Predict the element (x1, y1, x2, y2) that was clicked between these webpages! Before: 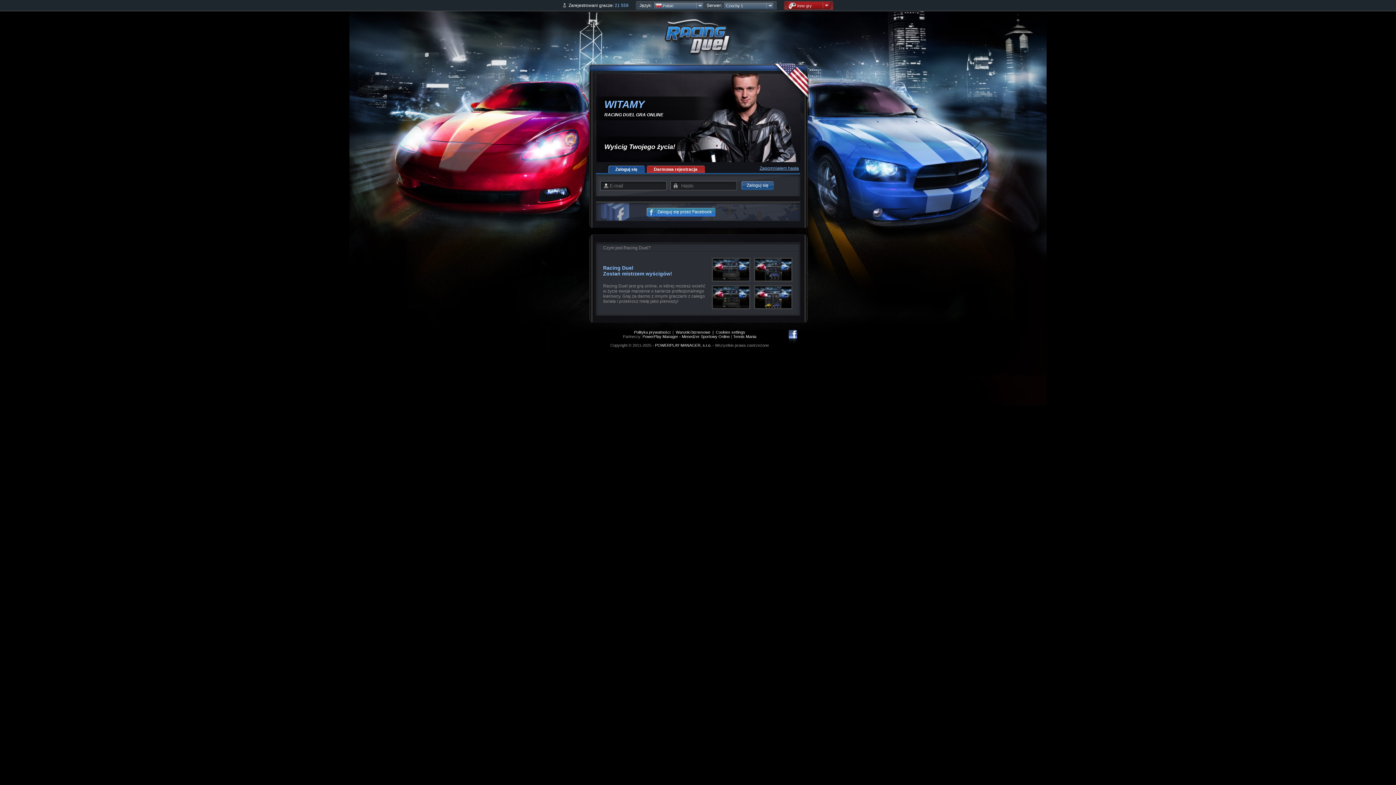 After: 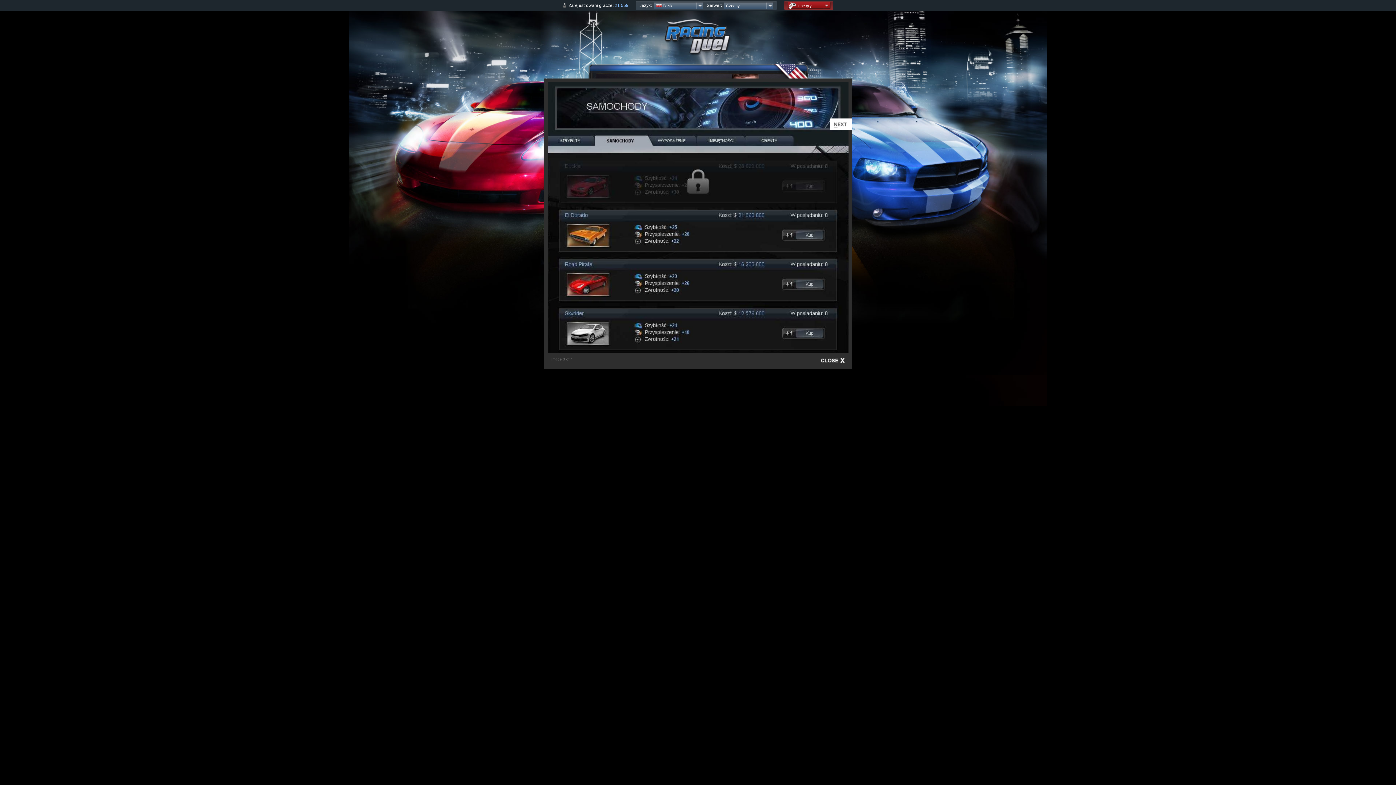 Action: bbox: (713, 304, 749, 309)